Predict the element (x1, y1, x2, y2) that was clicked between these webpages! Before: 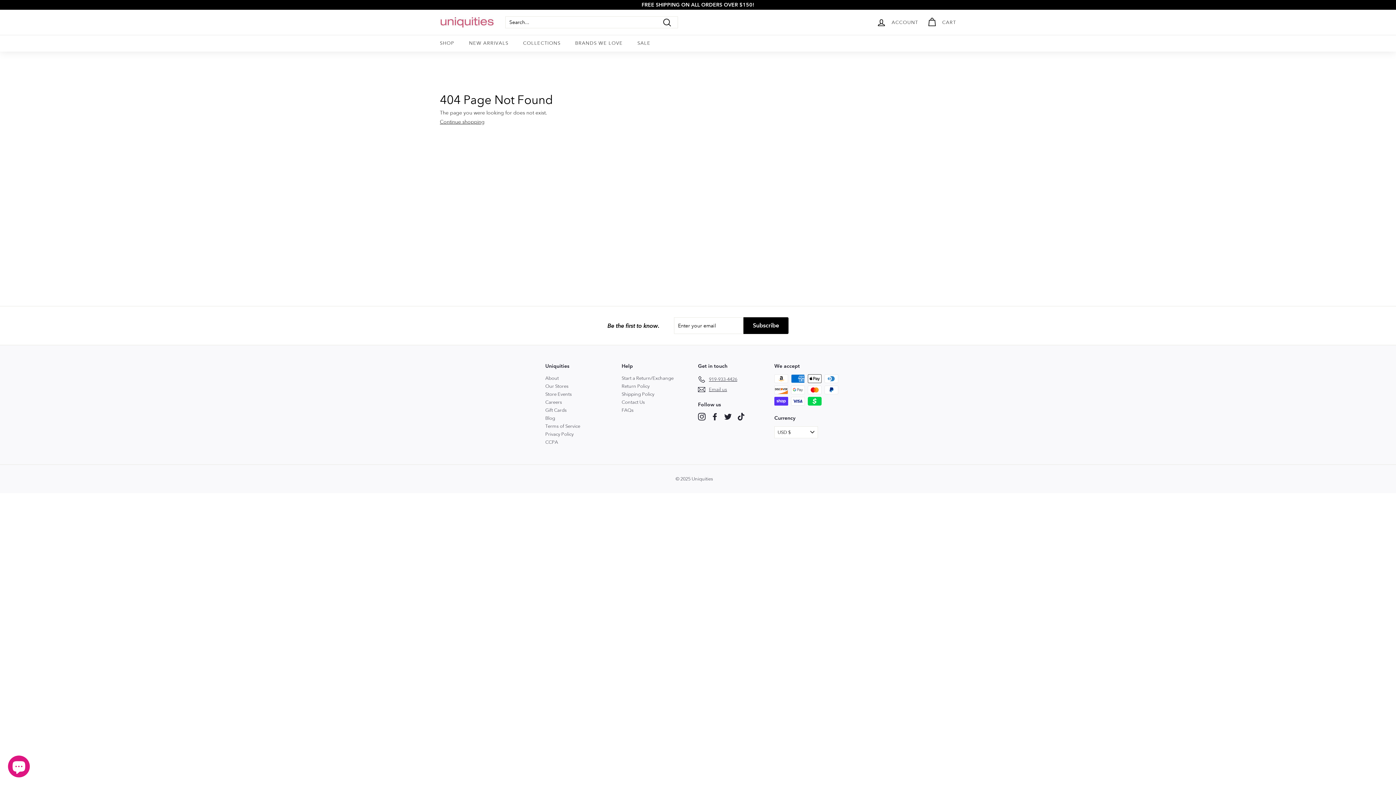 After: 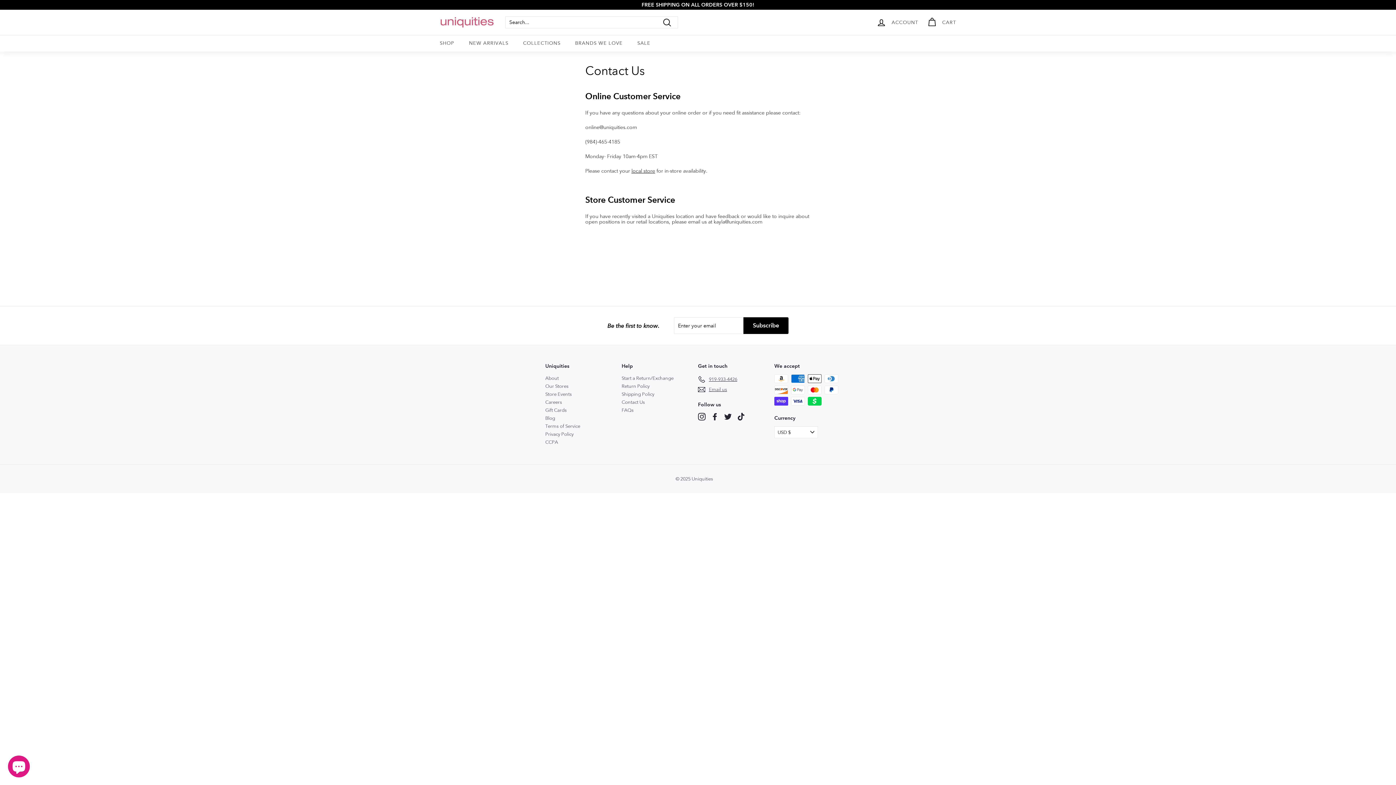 Action: label: Contact Us bbox: (621, 398, 645, 406)